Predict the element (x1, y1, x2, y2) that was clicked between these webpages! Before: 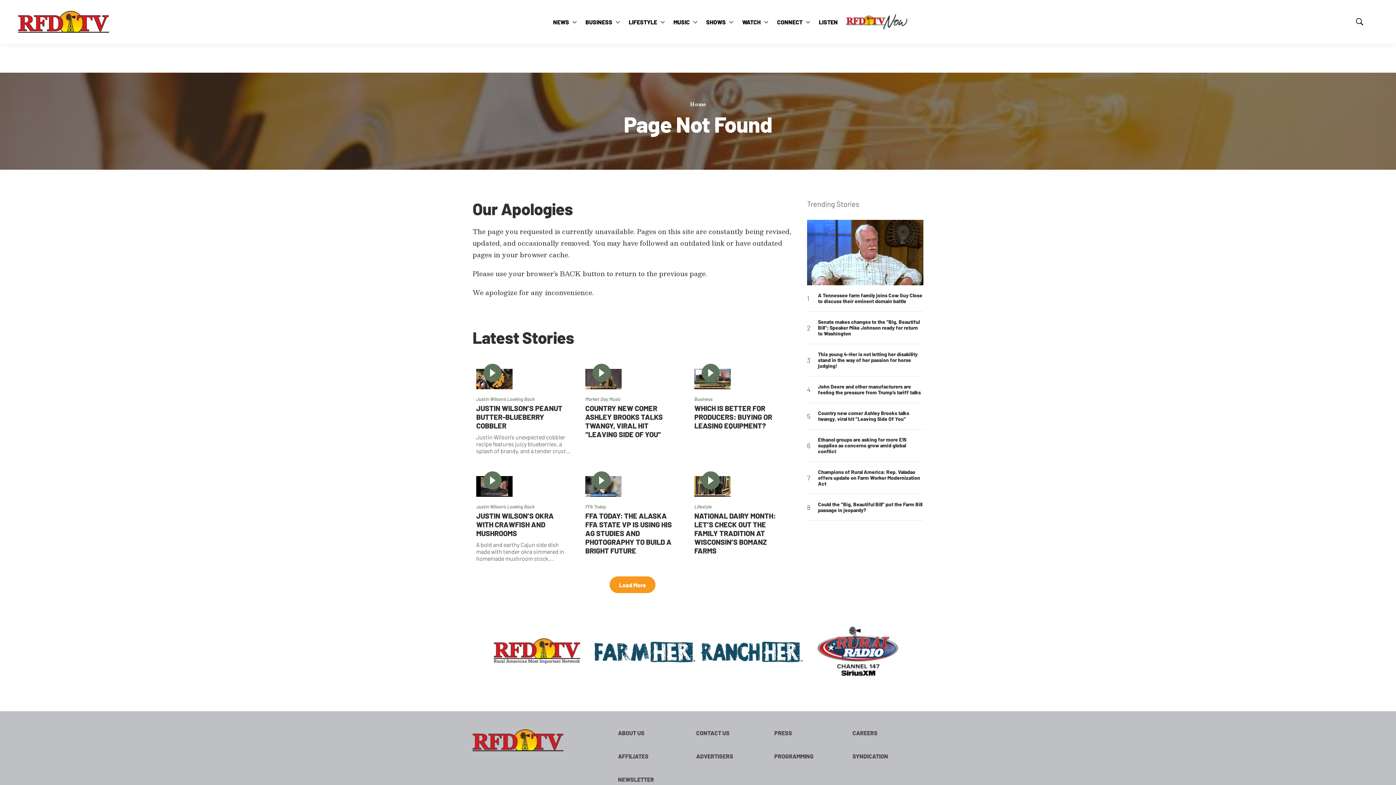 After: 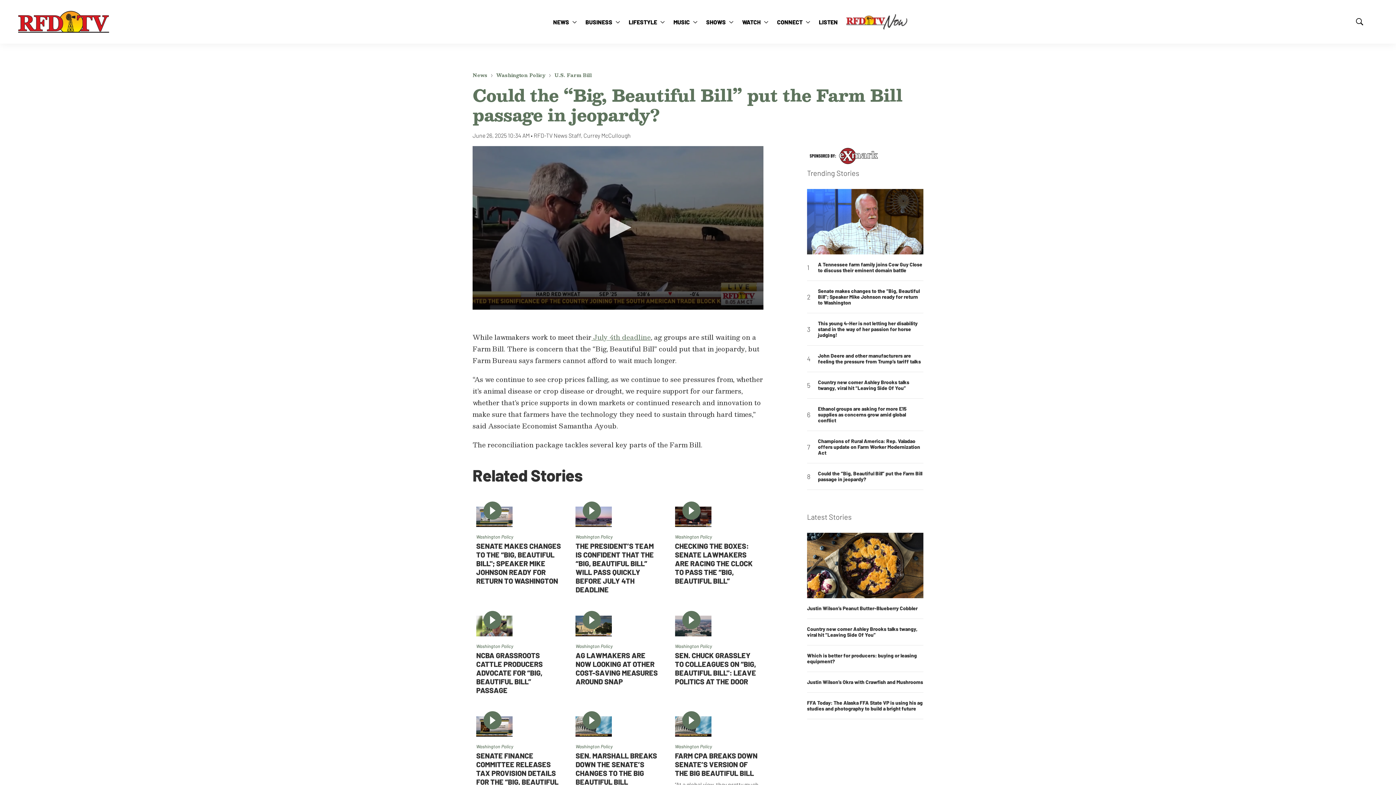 Action: bbox: (818, 501, 923, 513) label: Could the “Big, Beautiful Bill” put the Farm Bill passage in jeopardy?